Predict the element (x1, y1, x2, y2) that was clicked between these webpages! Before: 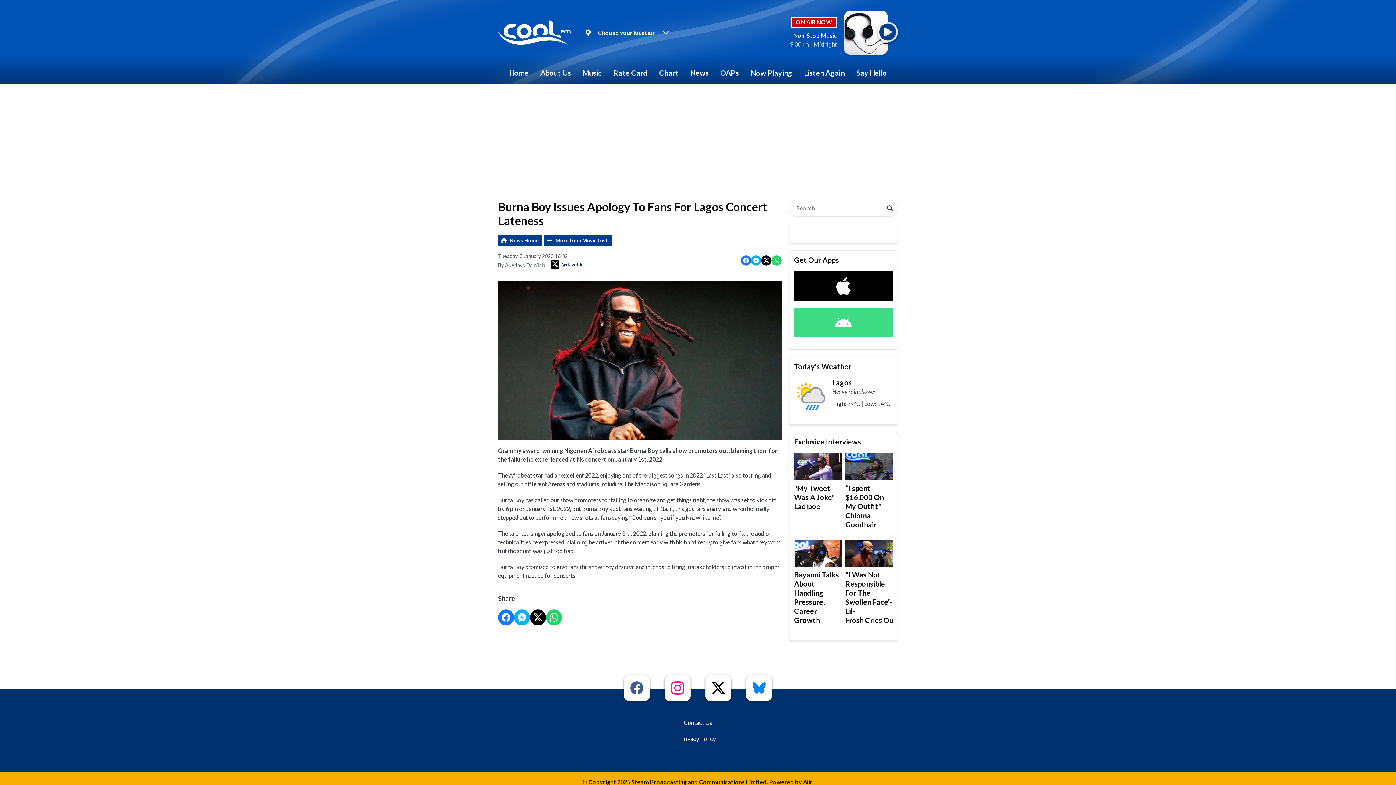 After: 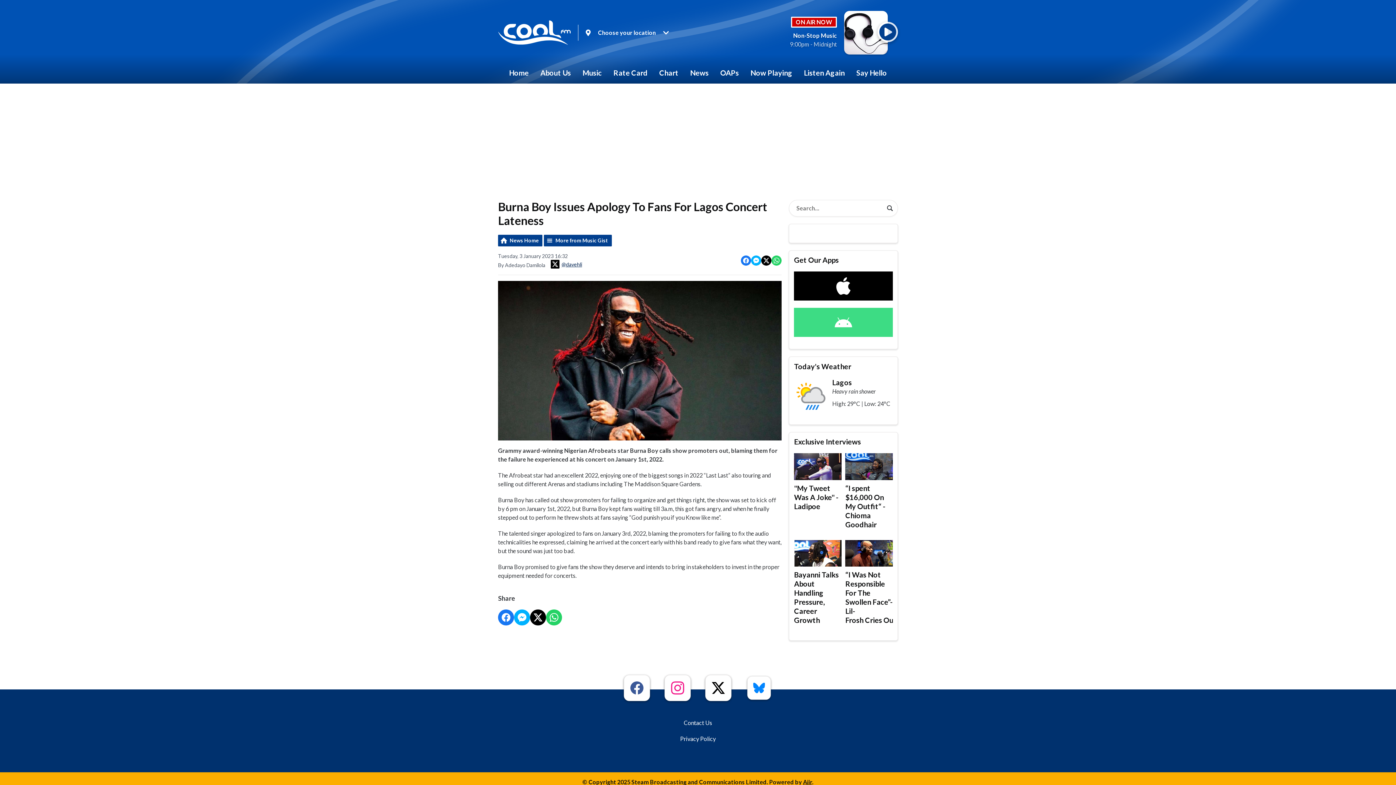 Action: bbox: (746, 675, 772, 701)